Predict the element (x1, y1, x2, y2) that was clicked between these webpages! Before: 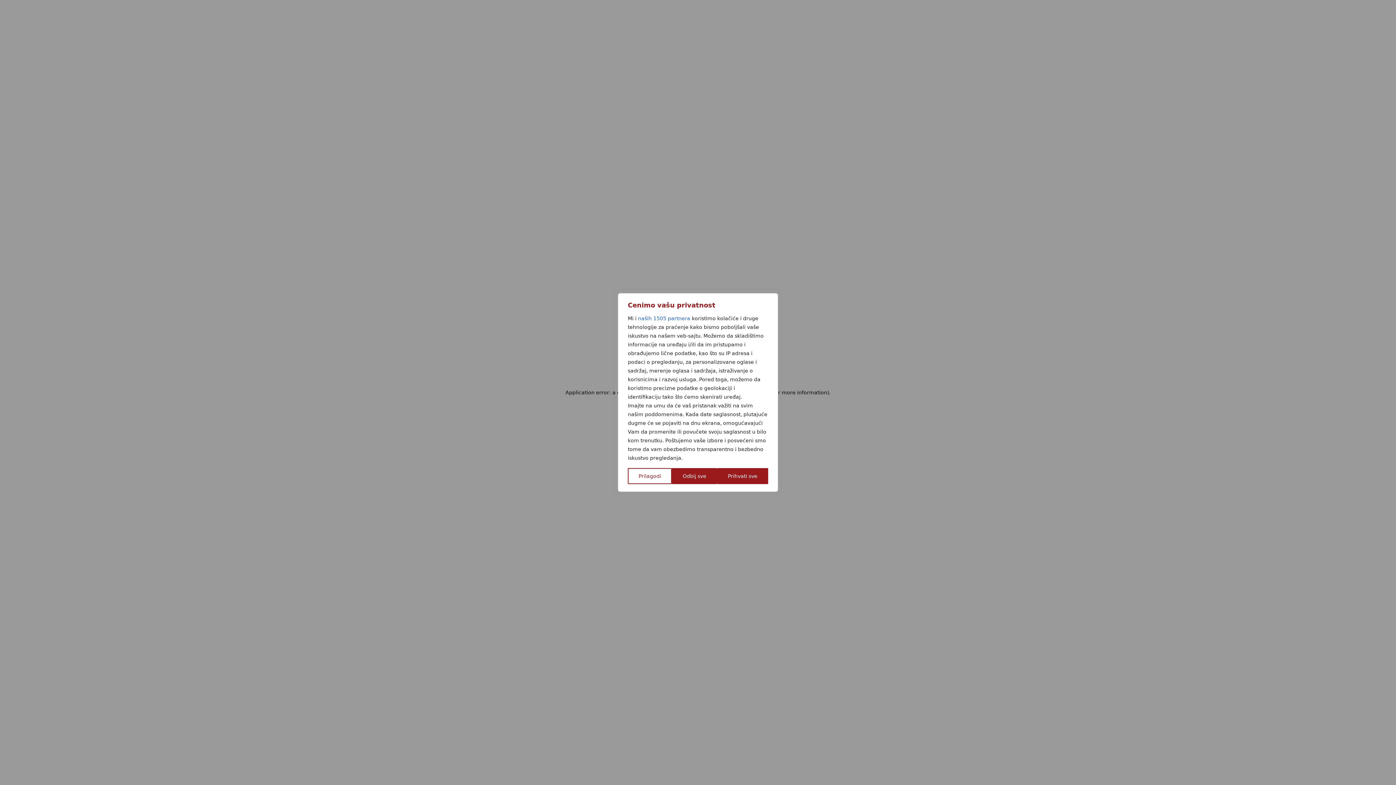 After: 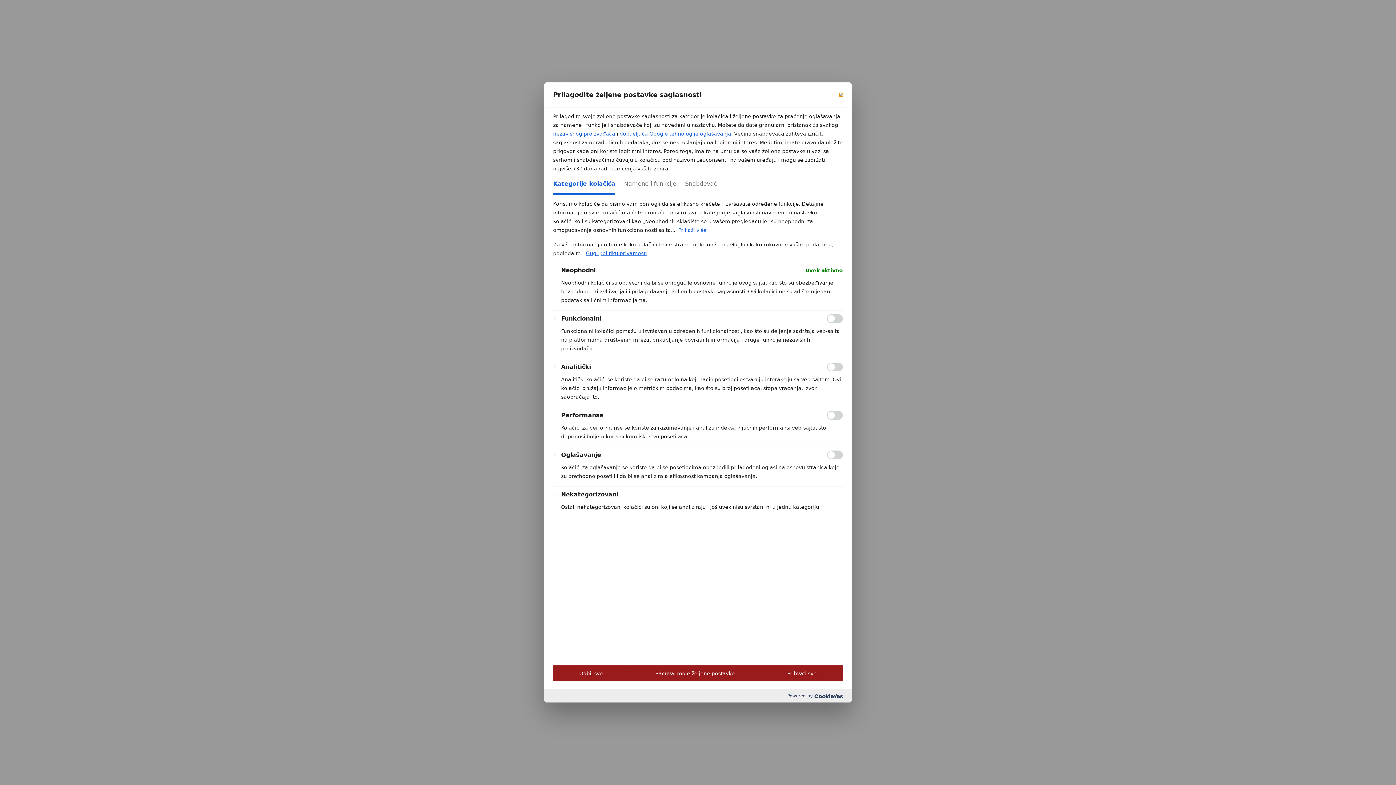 Action: bbox: (628, 468, 672, 484) label: Prilagodi